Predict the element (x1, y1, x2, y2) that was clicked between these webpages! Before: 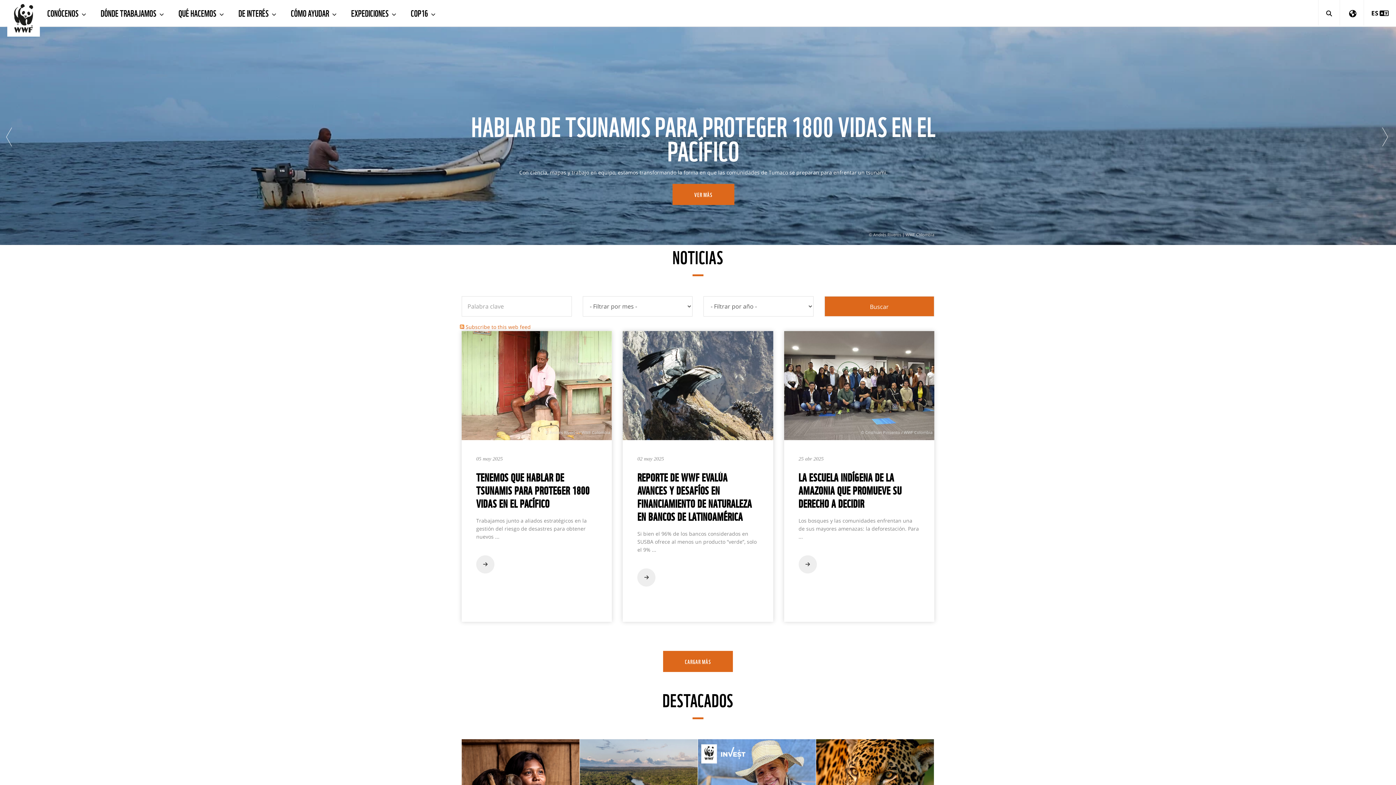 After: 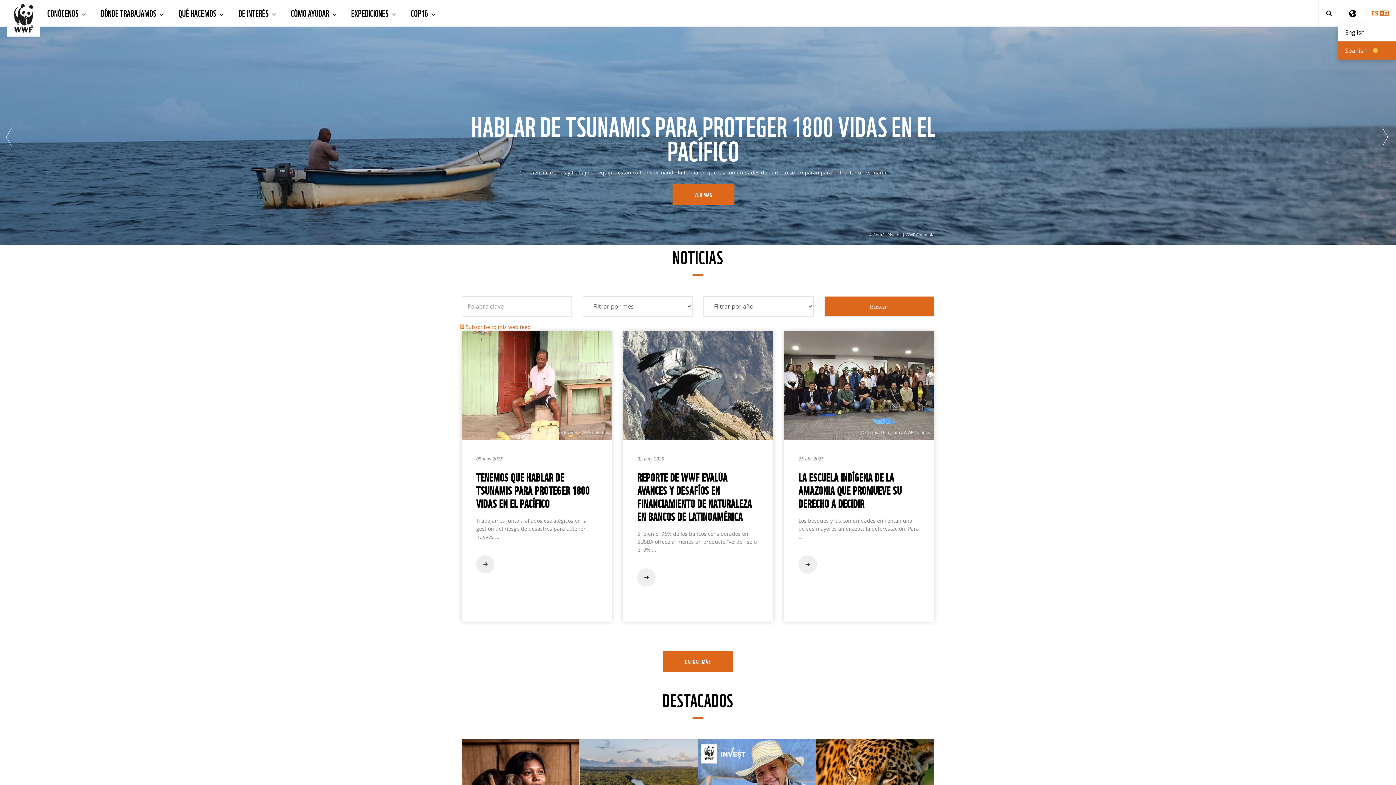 Action: label: ES  bbox: (1364, 0, 1396, 26)